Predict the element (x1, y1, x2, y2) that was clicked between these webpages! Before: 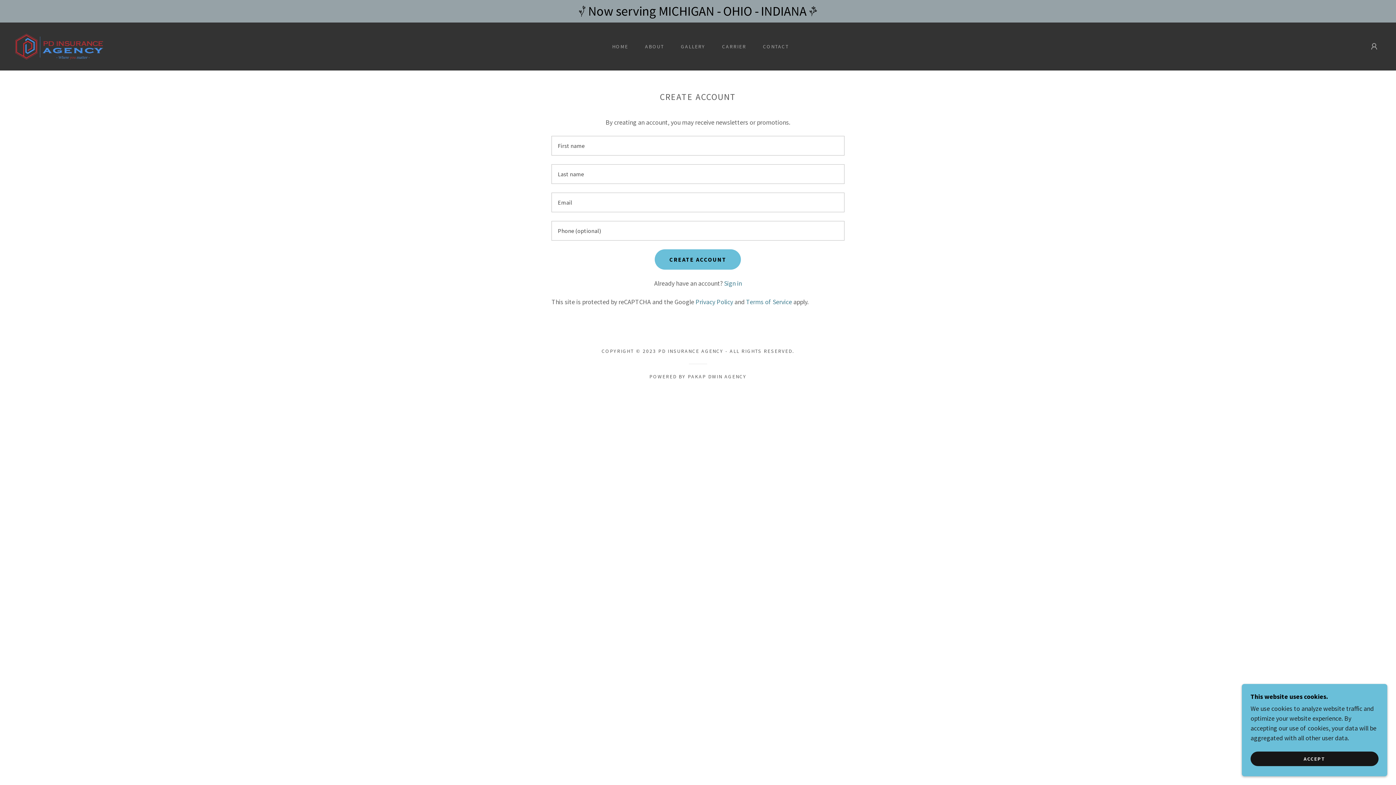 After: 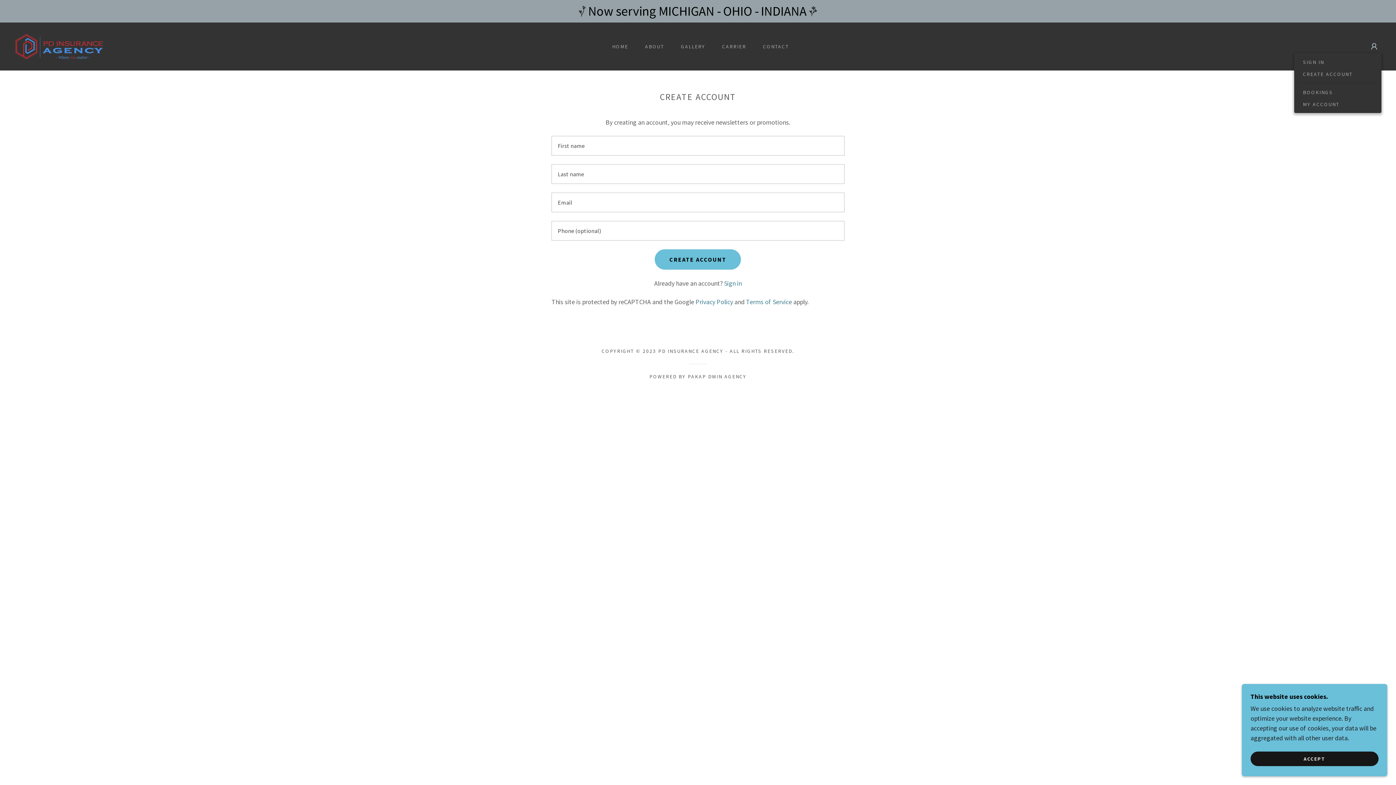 Action: bbox: (1367, 39, 1381, 53)